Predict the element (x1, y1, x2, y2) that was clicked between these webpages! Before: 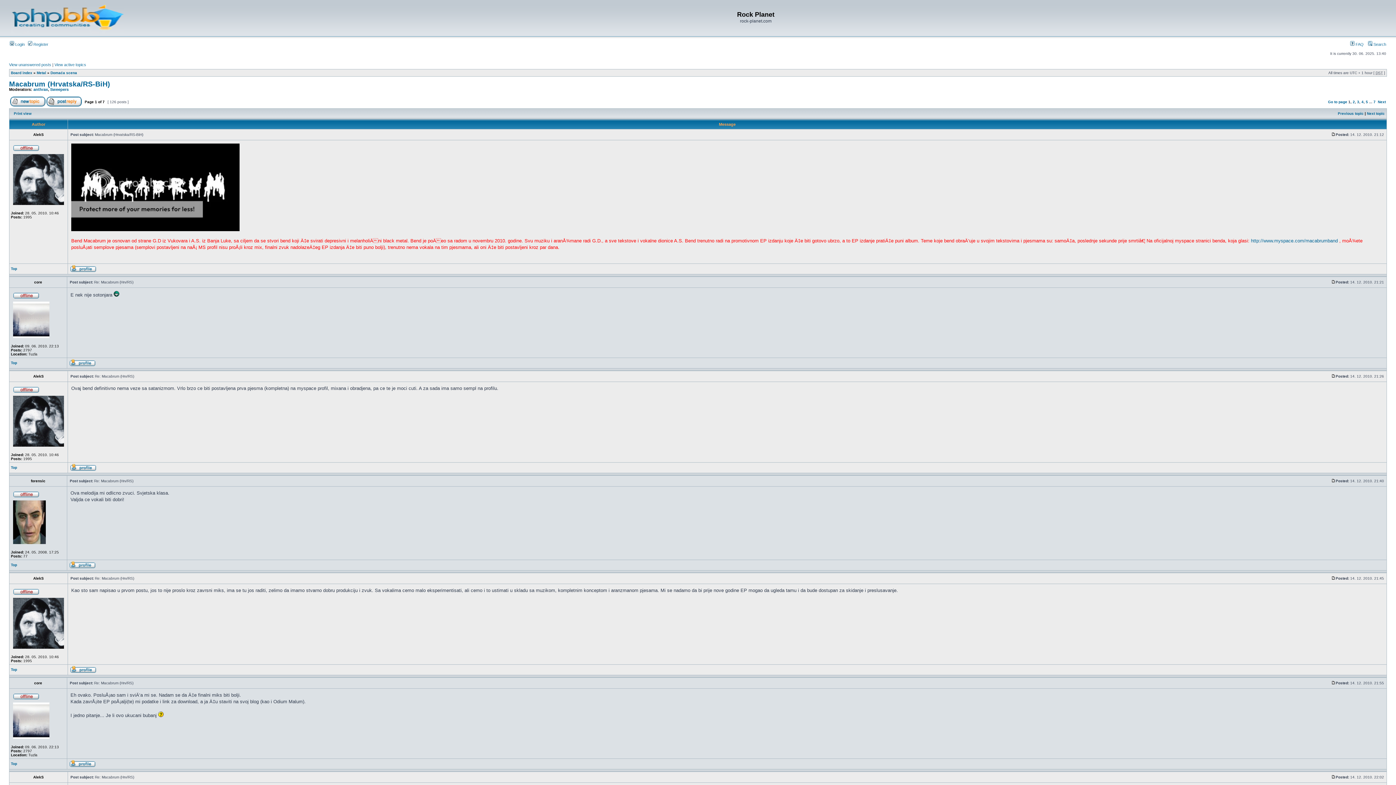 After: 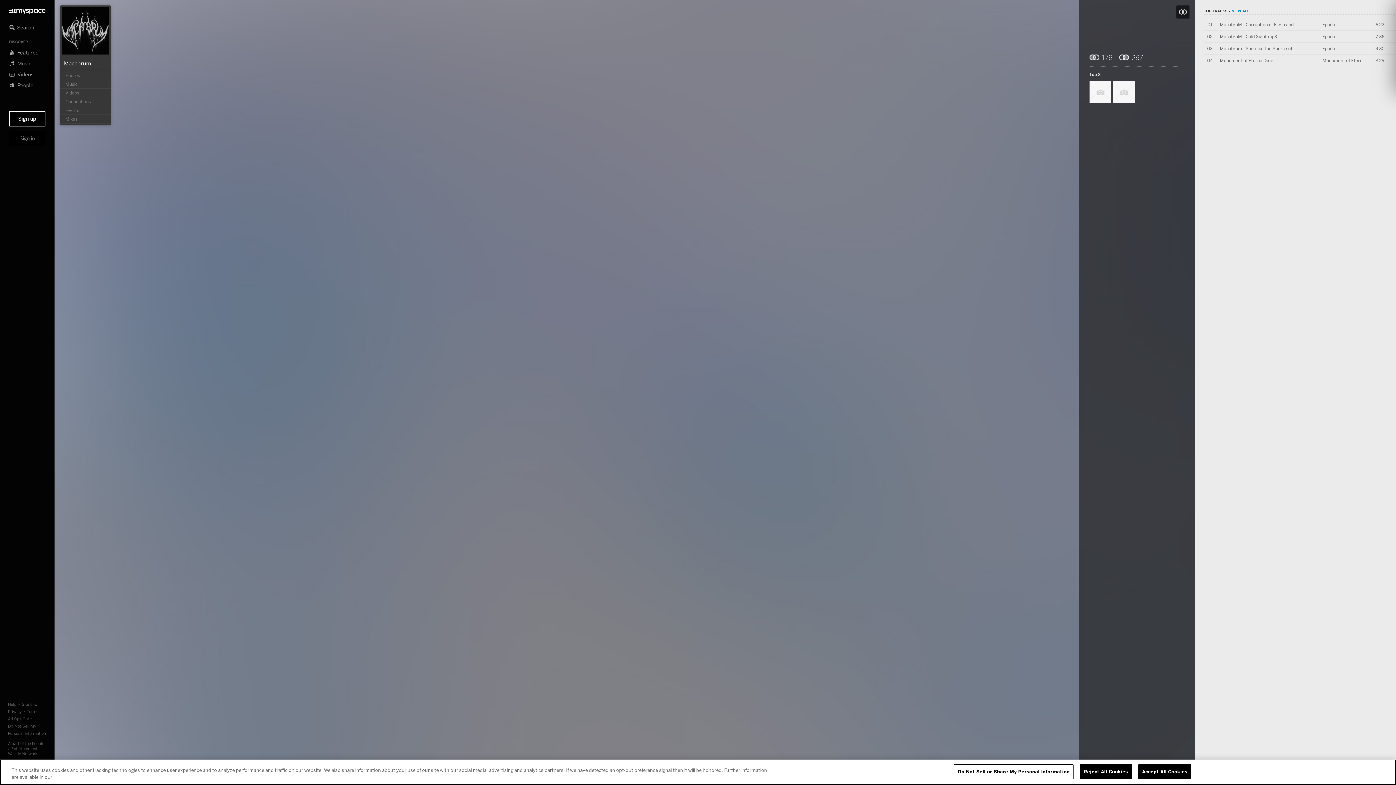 Action: bbox: (1251, 238, 1338, 243) label: http://www.myspace.com/macabrumband